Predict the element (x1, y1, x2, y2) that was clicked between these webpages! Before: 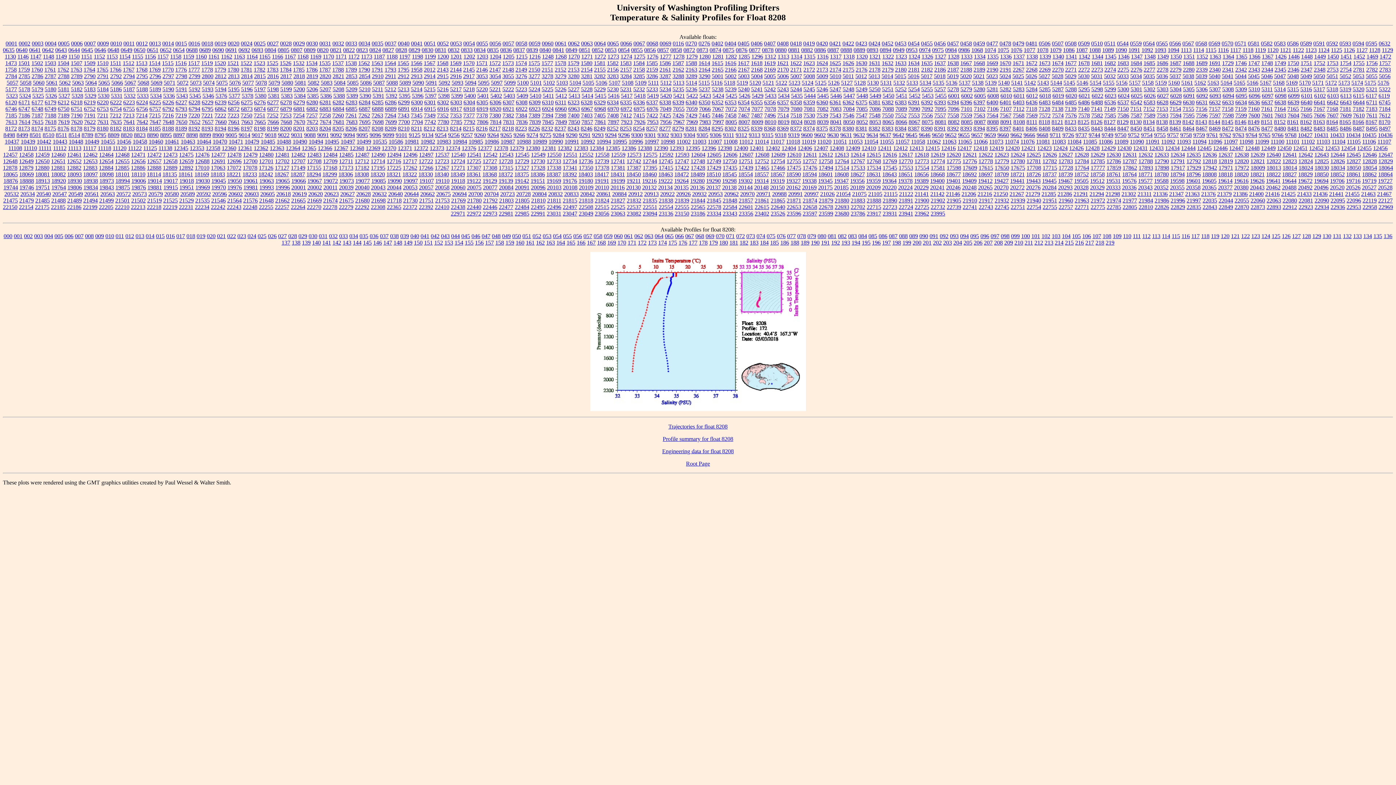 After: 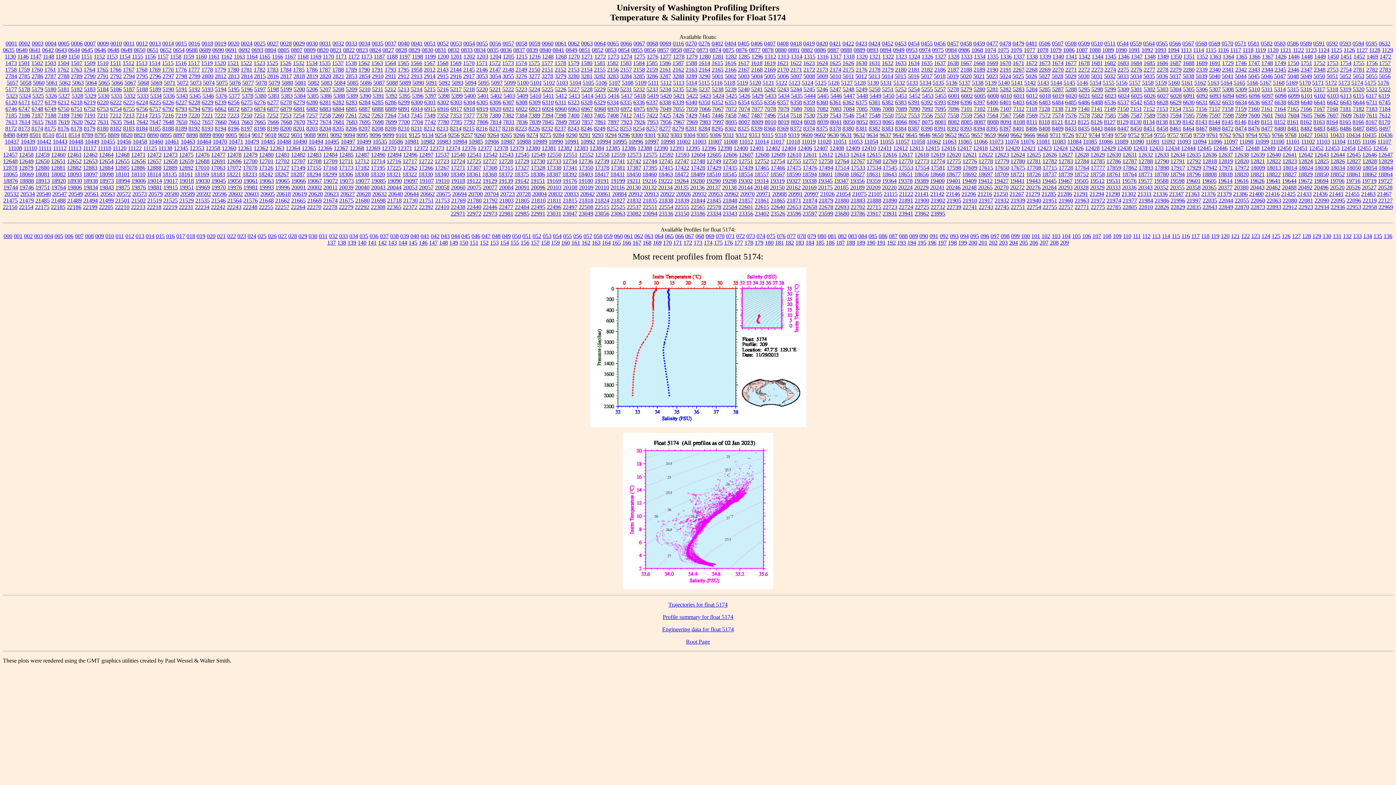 Action: bbox: (1351, 79, 1363, 85) label: 5174